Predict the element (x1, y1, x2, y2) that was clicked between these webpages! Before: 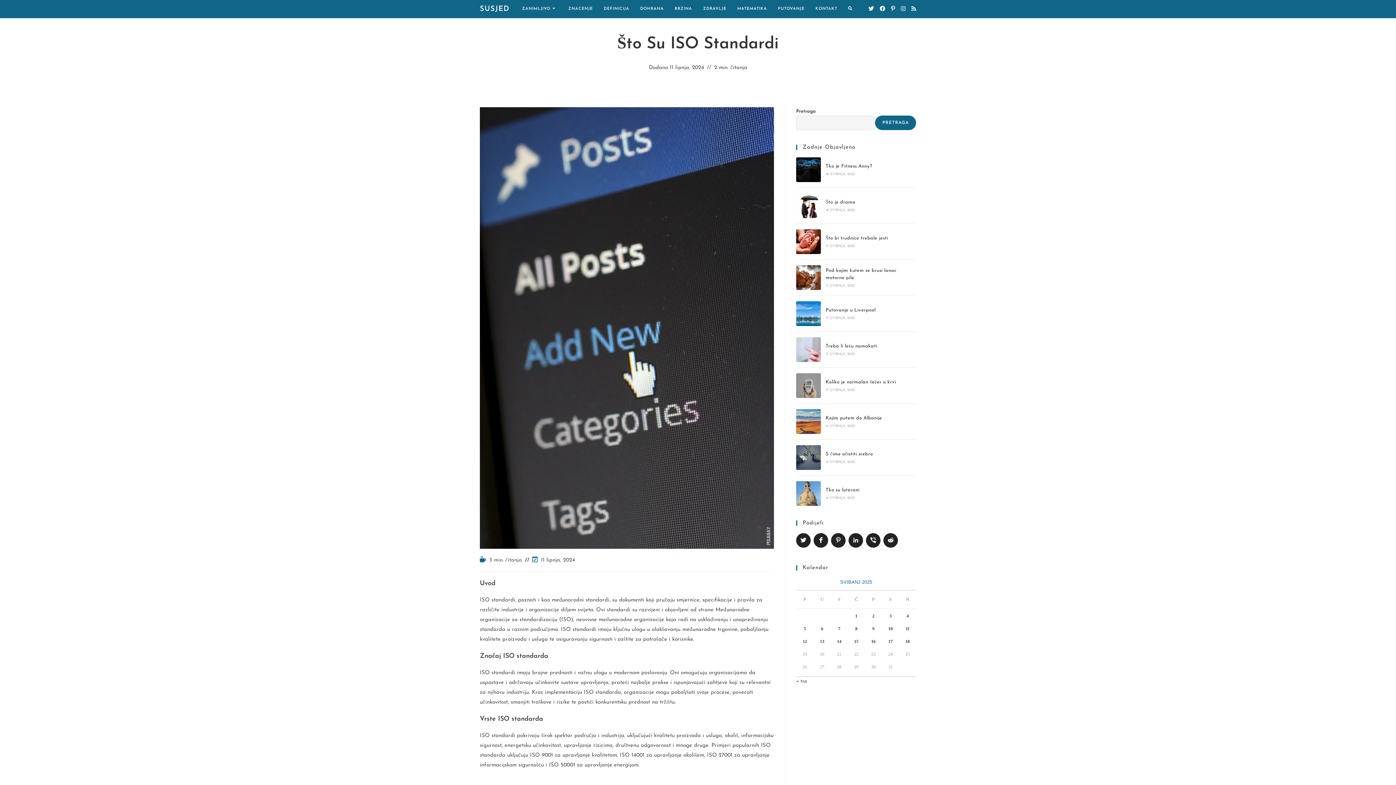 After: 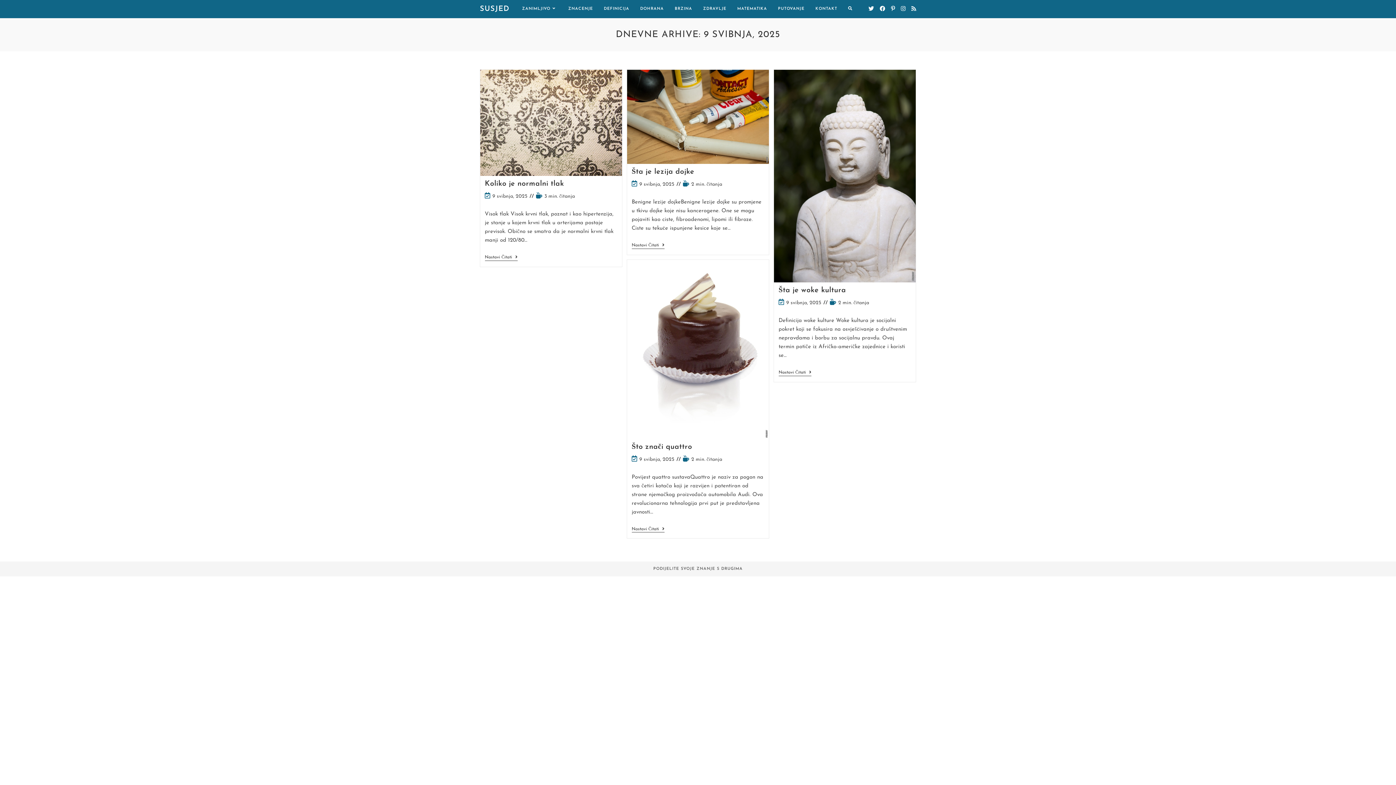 Action: label: Objave publicirane u 9. May 2025. bbox: (872, 626, 874, 631)